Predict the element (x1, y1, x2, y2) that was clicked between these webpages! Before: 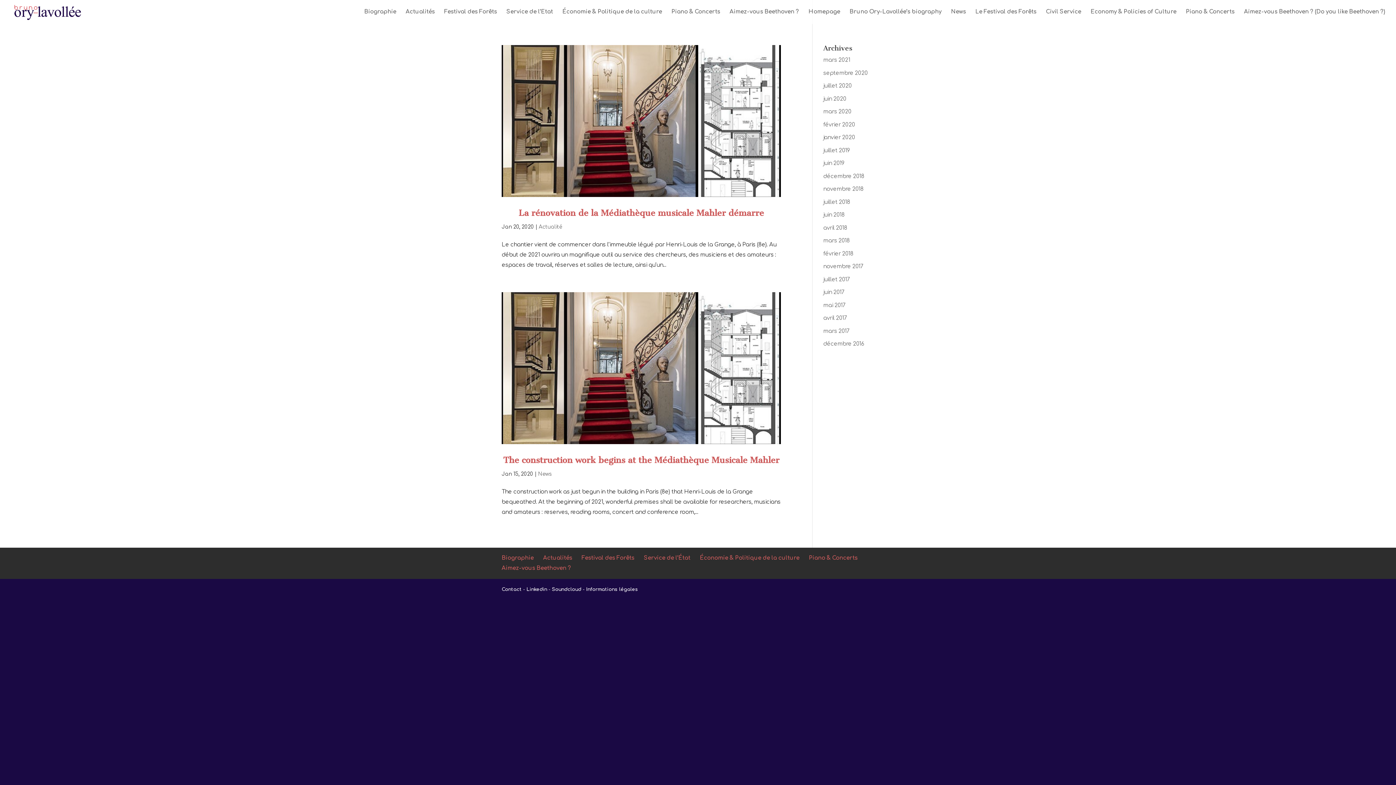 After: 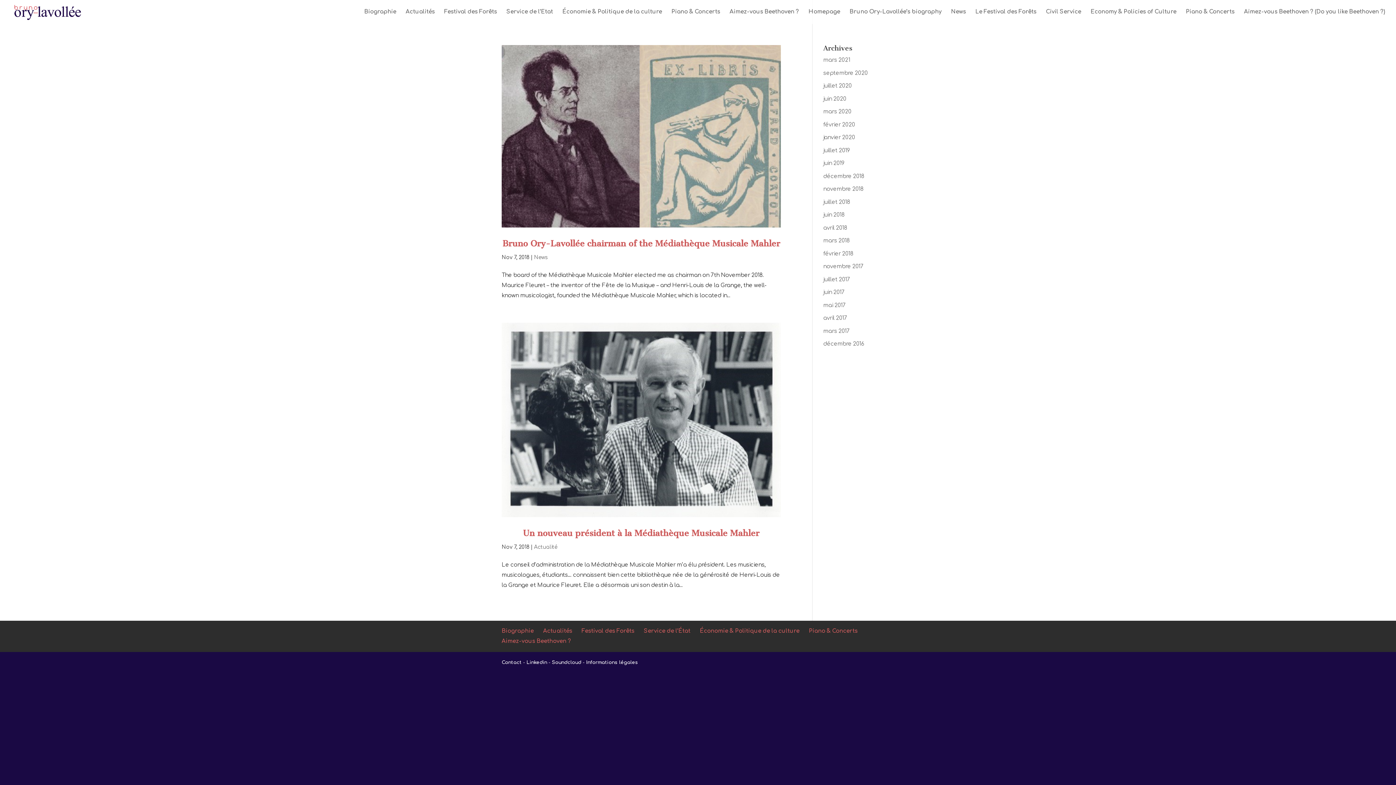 Action: label: novembre 2018 bbox: (823, 186, 863, 192)